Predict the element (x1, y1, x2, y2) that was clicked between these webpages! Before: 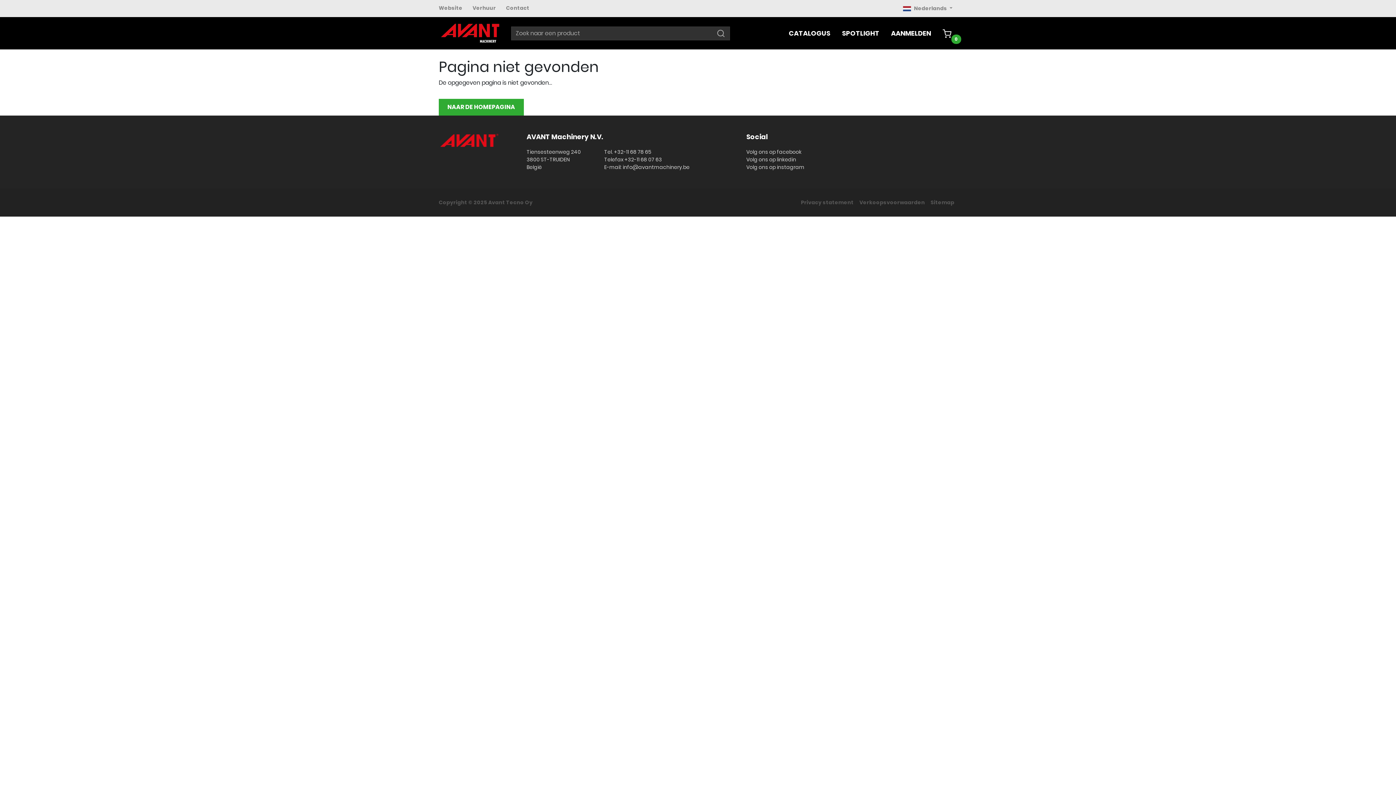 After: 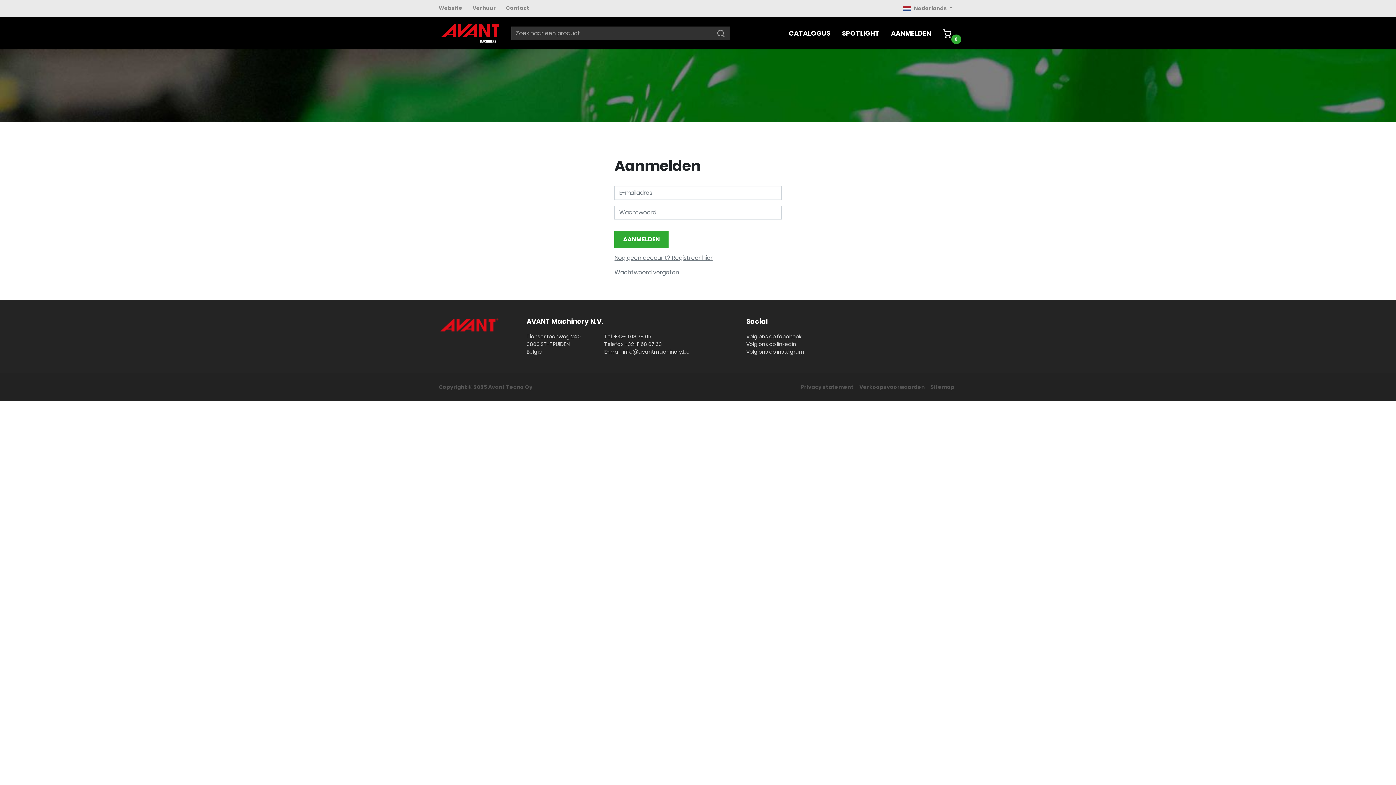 Action: bbox: (885, 22, 937, 44) label: AANMELDEN